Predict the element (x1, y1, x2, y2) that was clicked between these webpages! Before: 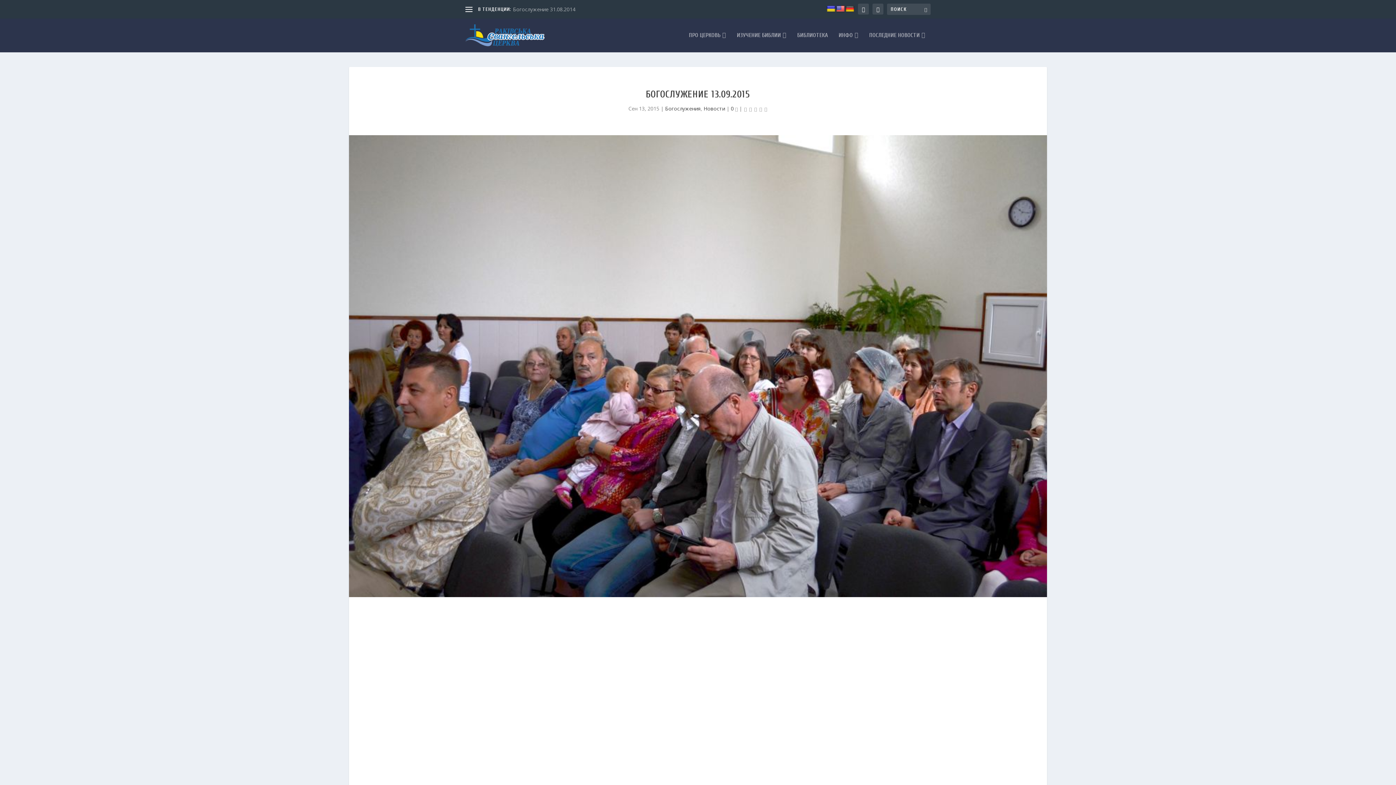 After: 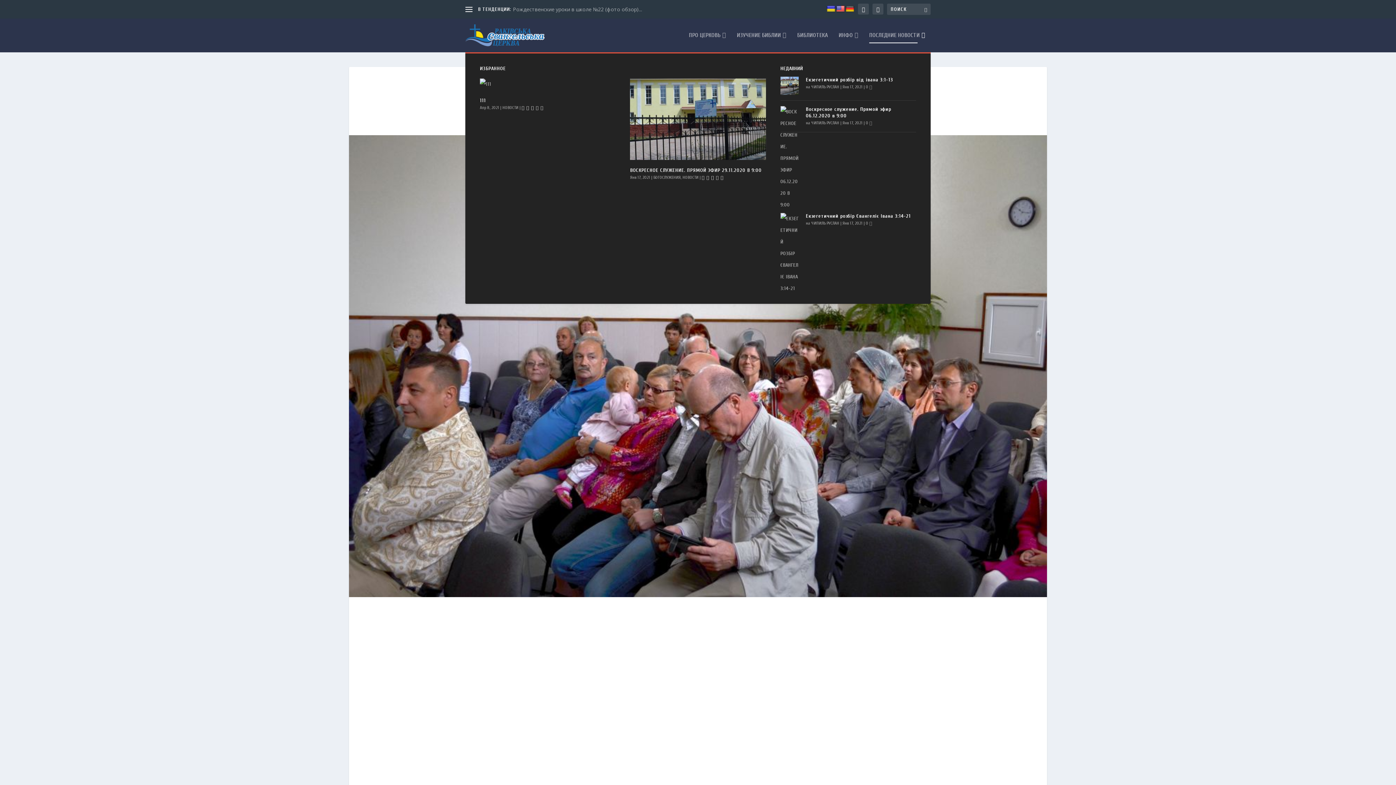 Action: label: ПОСЛЕДНИЕ НОВОСТИ bbox: (869, 32, 925, 52)